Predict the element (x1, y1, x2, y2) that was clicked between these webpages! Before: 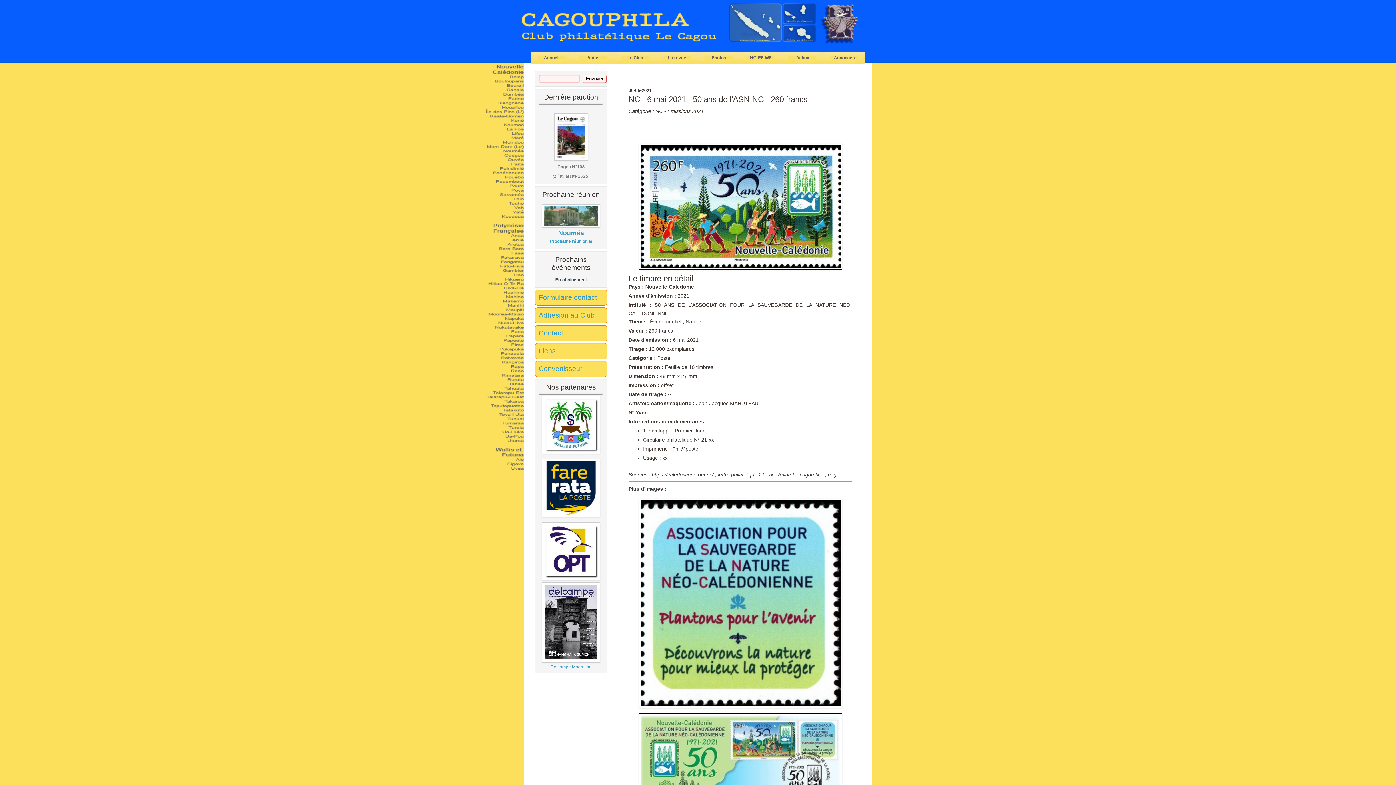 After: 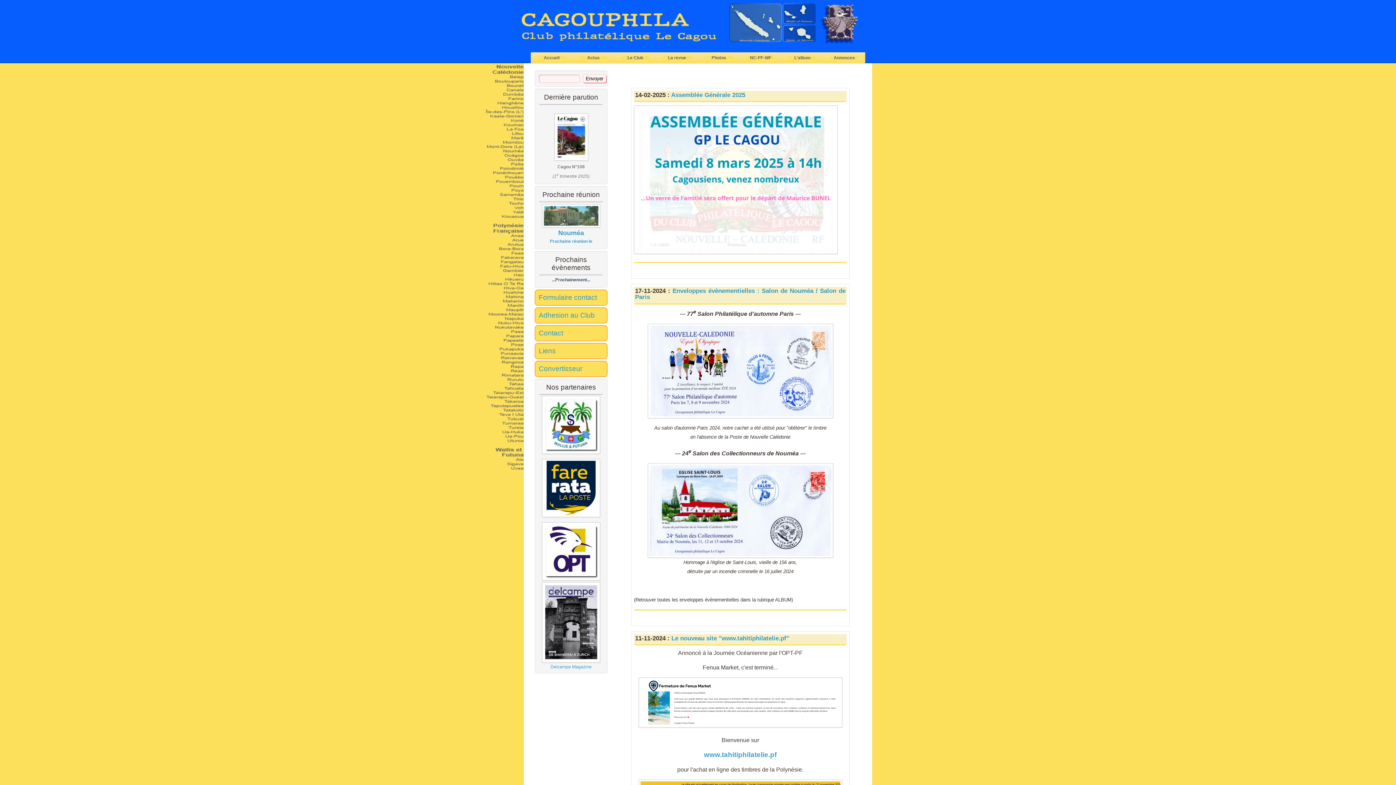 Action: bbox: (572, 52, 614, 63) label: Actus